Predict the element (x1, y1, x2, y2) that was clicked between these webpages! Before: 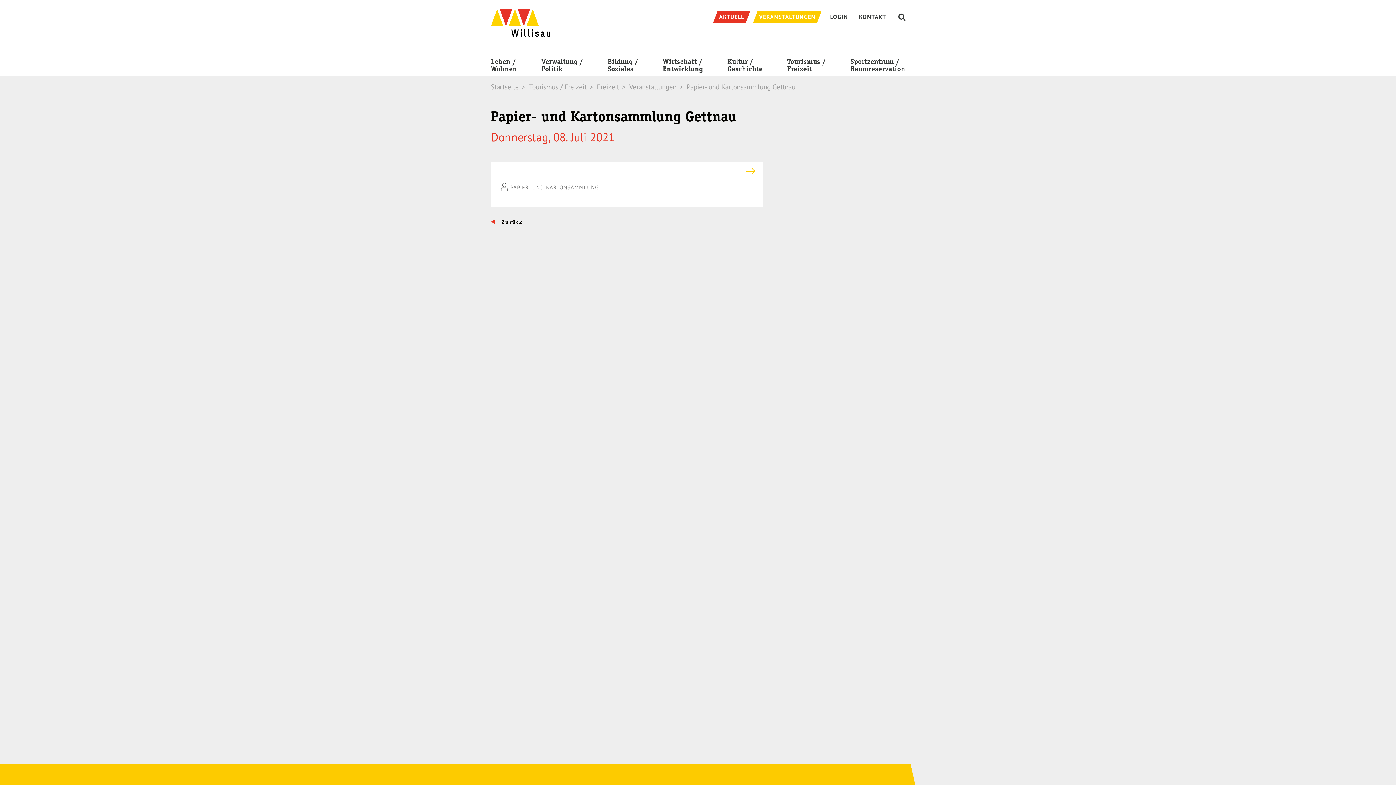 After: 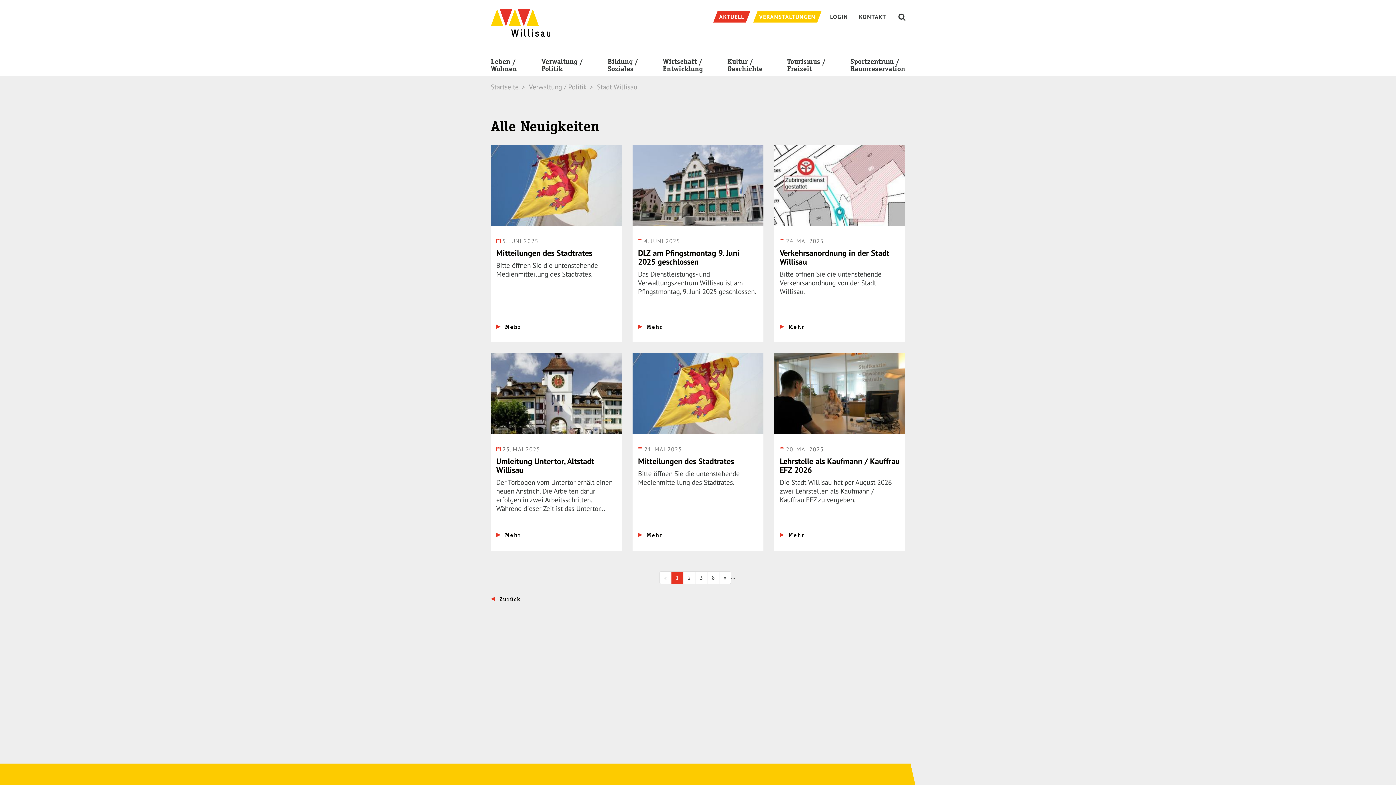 Action: label: AKTUELL bbox: (713, 10, 750, 22)